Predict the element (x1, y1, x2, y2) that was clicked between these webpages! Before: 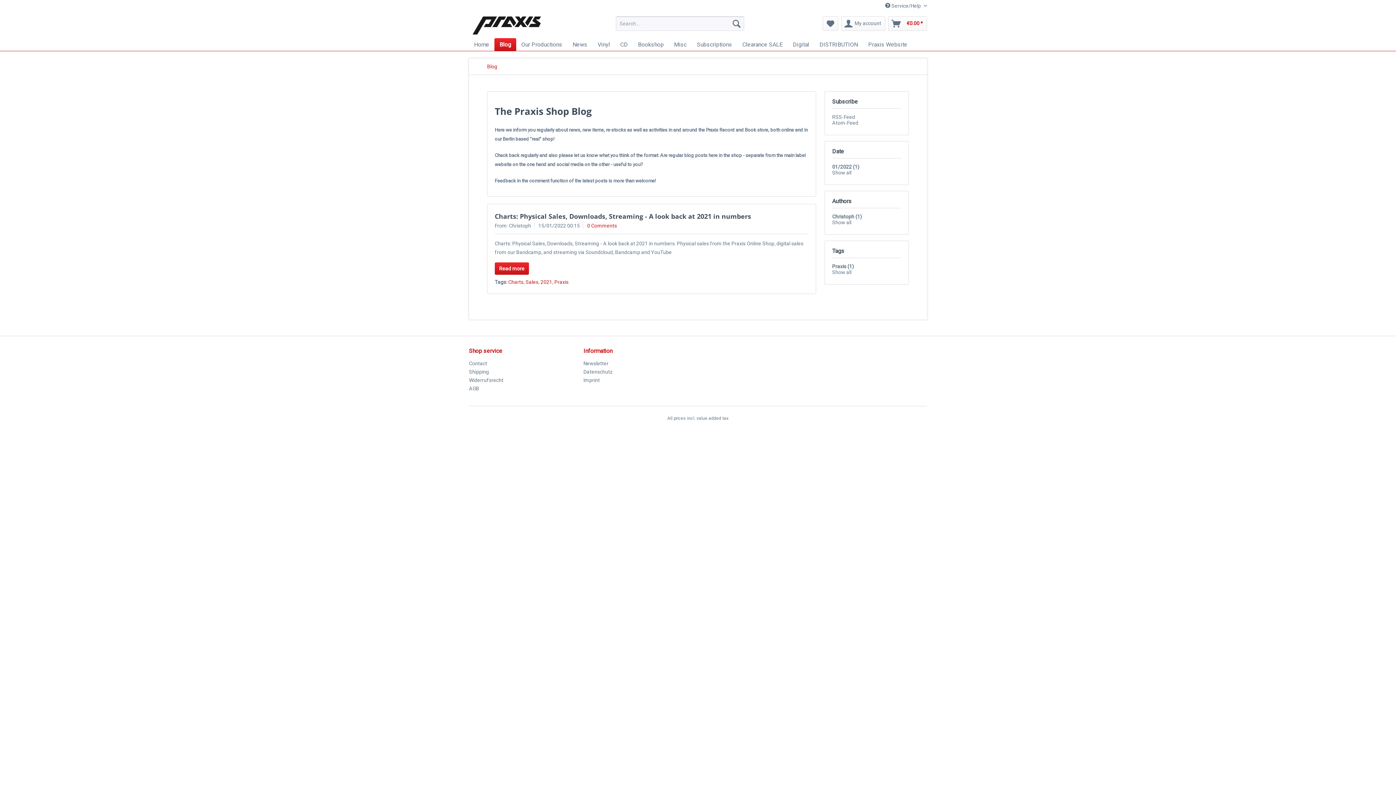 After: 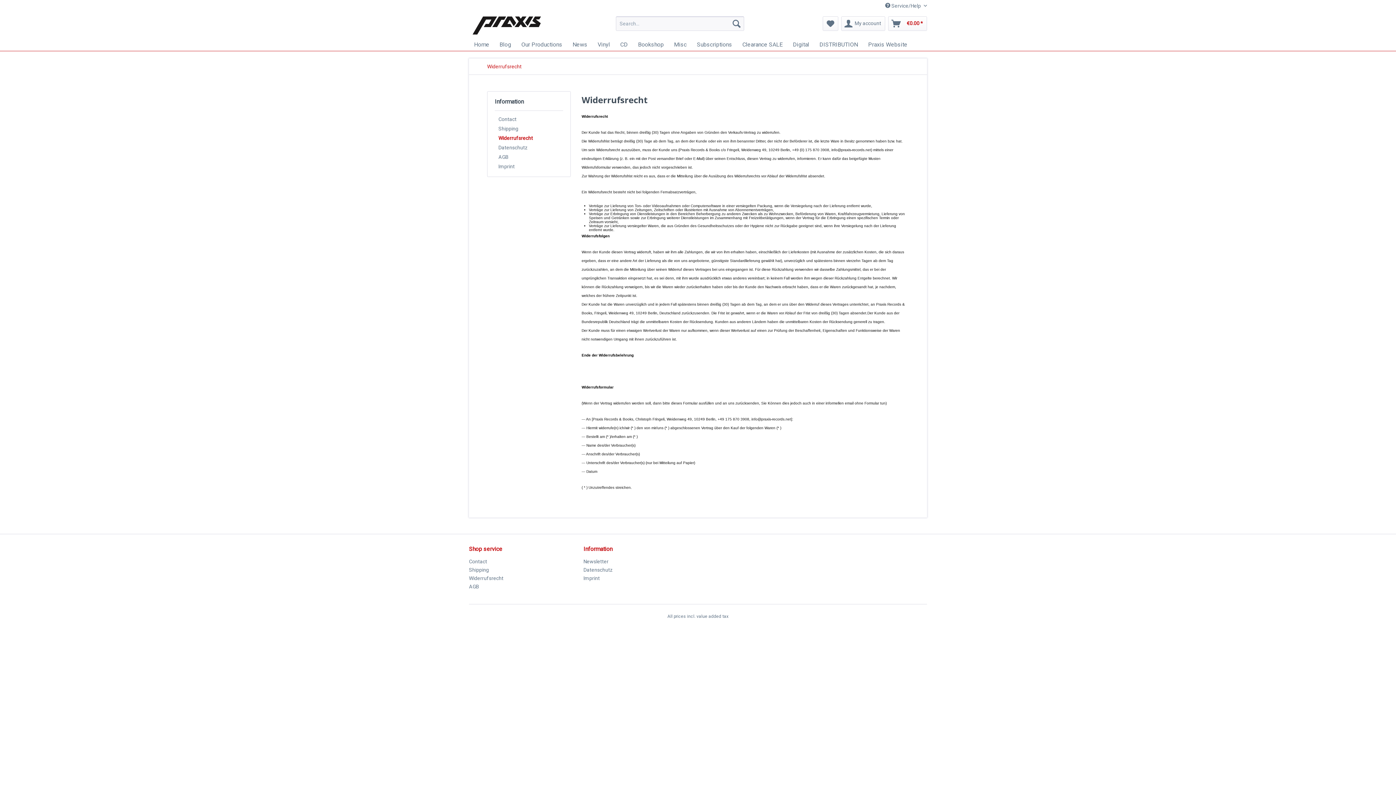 Action: bbox: (469, 376, 580, 384) label: Widerrufsrecht